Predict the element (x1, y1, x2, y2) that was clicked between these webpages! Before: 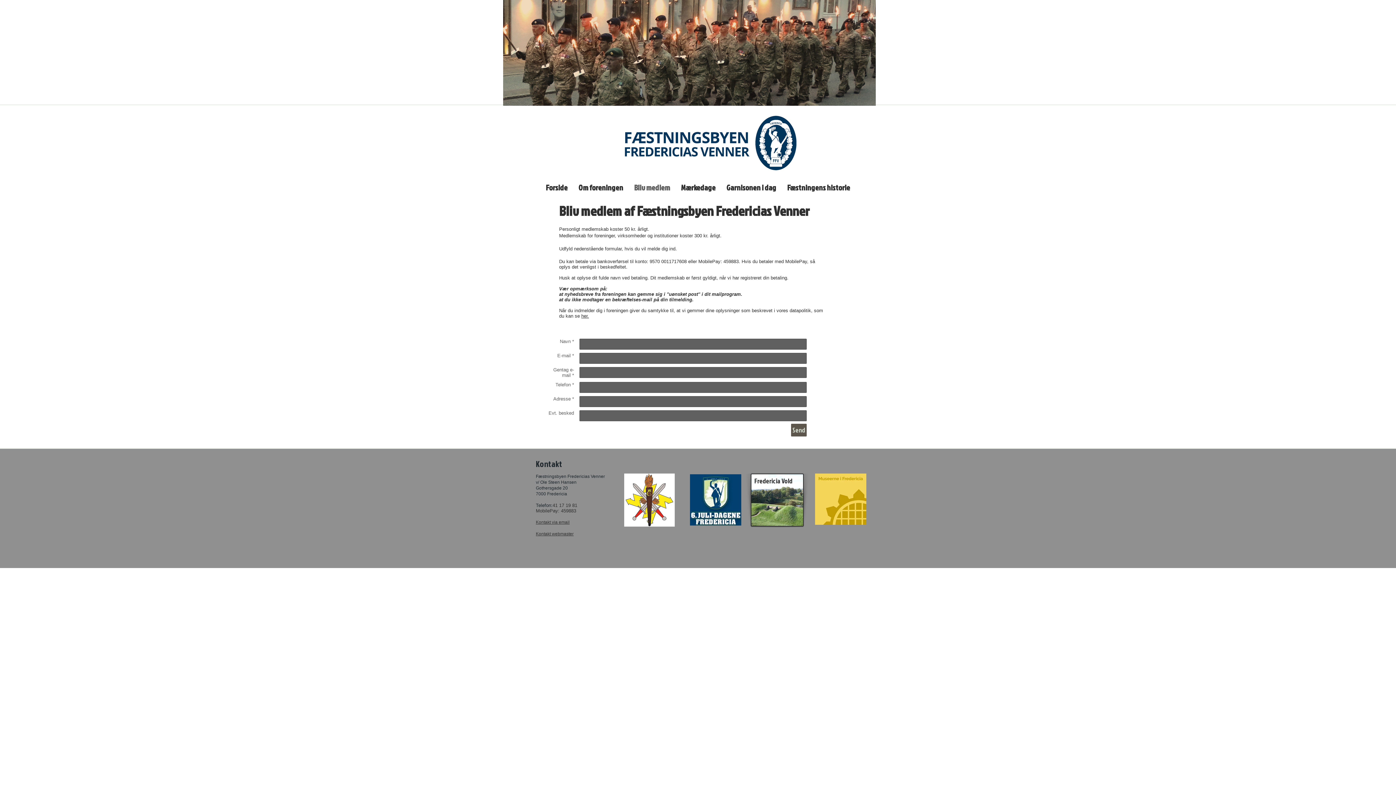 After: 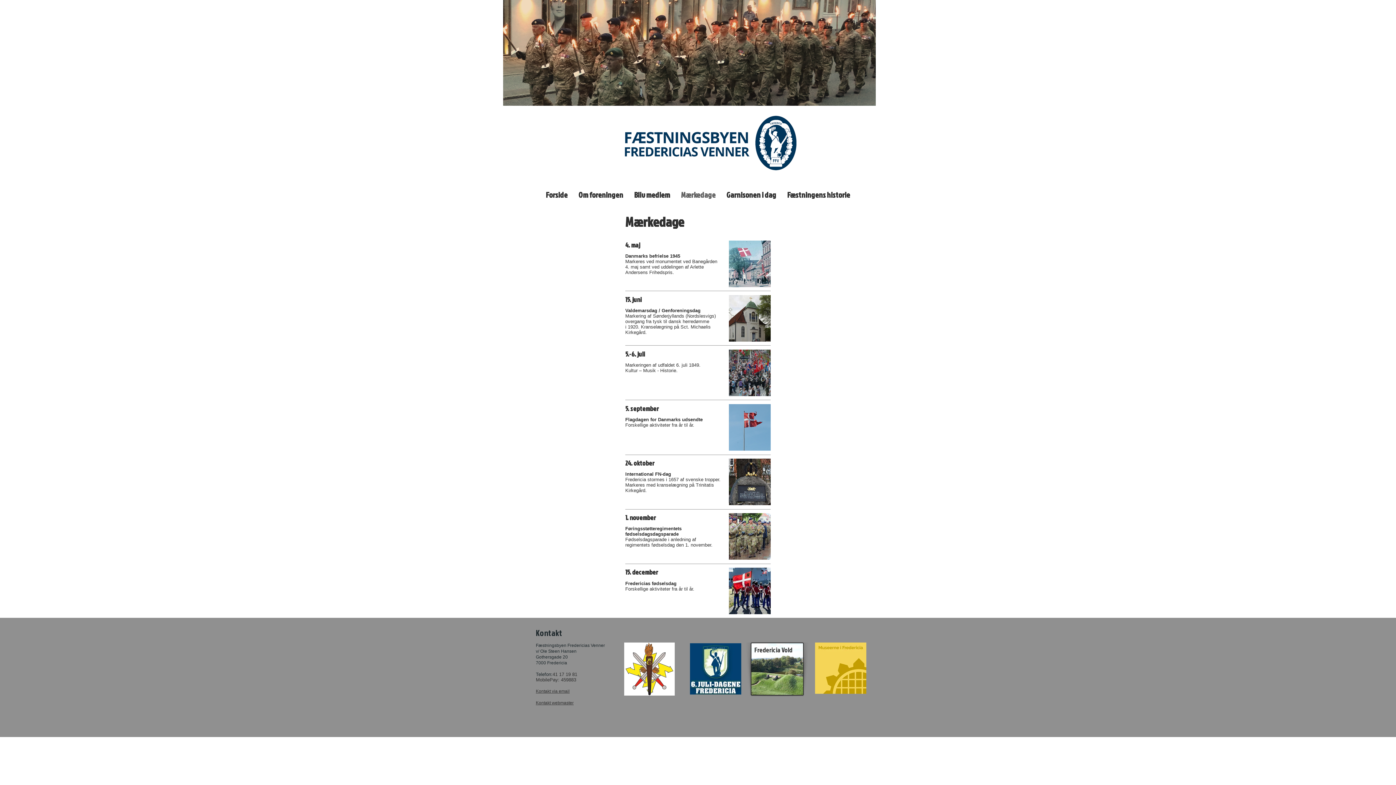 Action: bbox: (675, 173, 721, 201) label: Mærkedage